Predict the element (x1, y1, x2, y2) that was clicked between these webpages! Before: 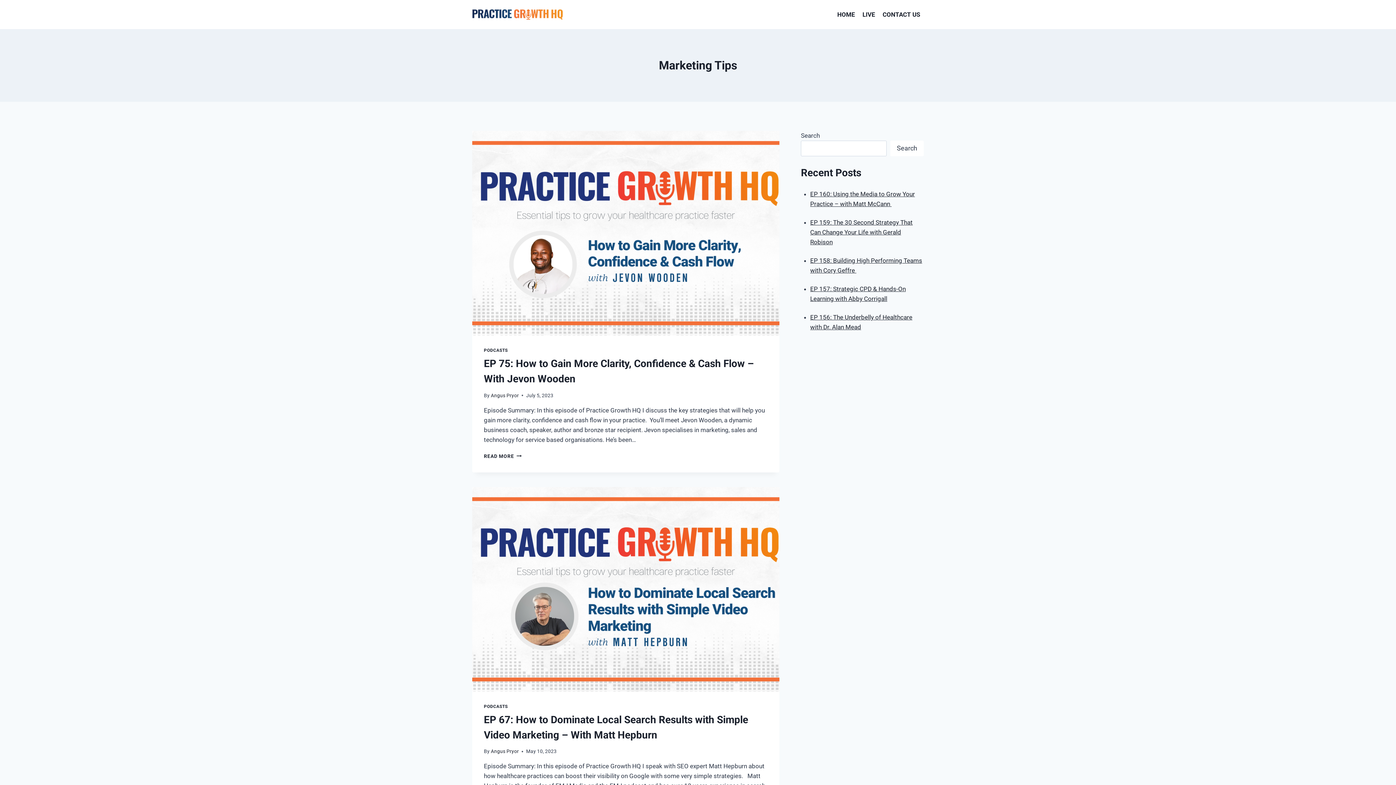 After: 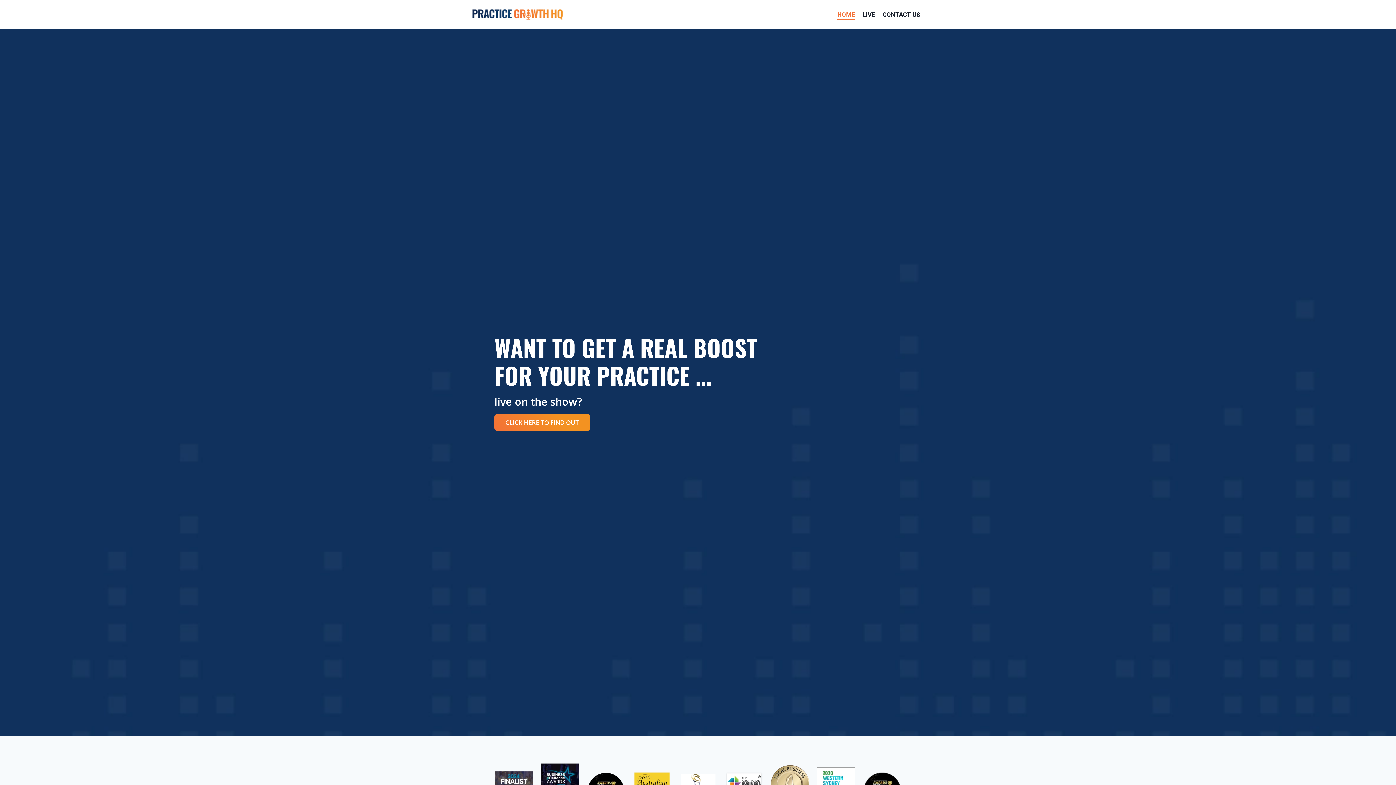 Action: bbox: (490, 392, 518, 398) label: Angus Pryor